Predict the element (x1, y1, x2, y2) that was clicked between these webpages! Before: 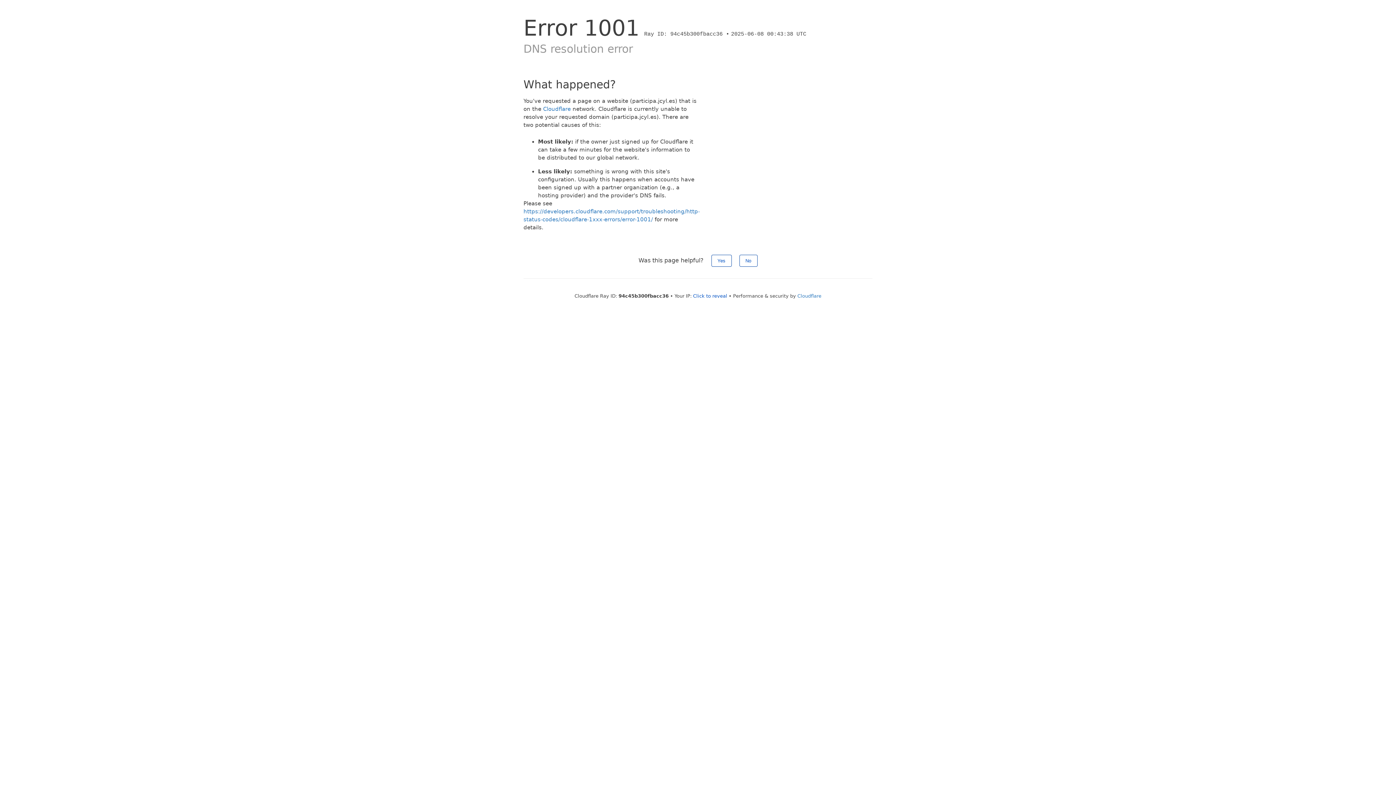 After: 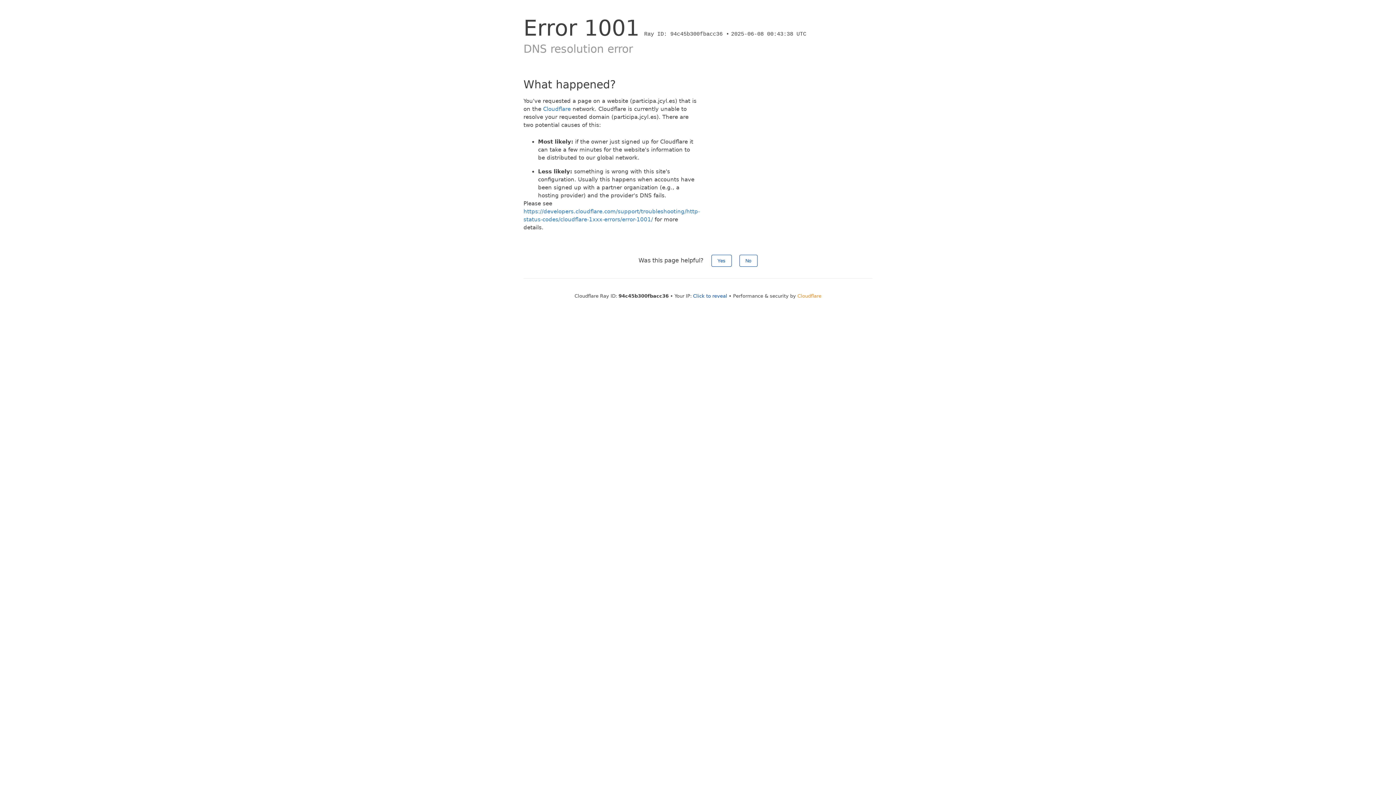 Action: label: Cloudflare bbox: (797, 293, 821, 298)